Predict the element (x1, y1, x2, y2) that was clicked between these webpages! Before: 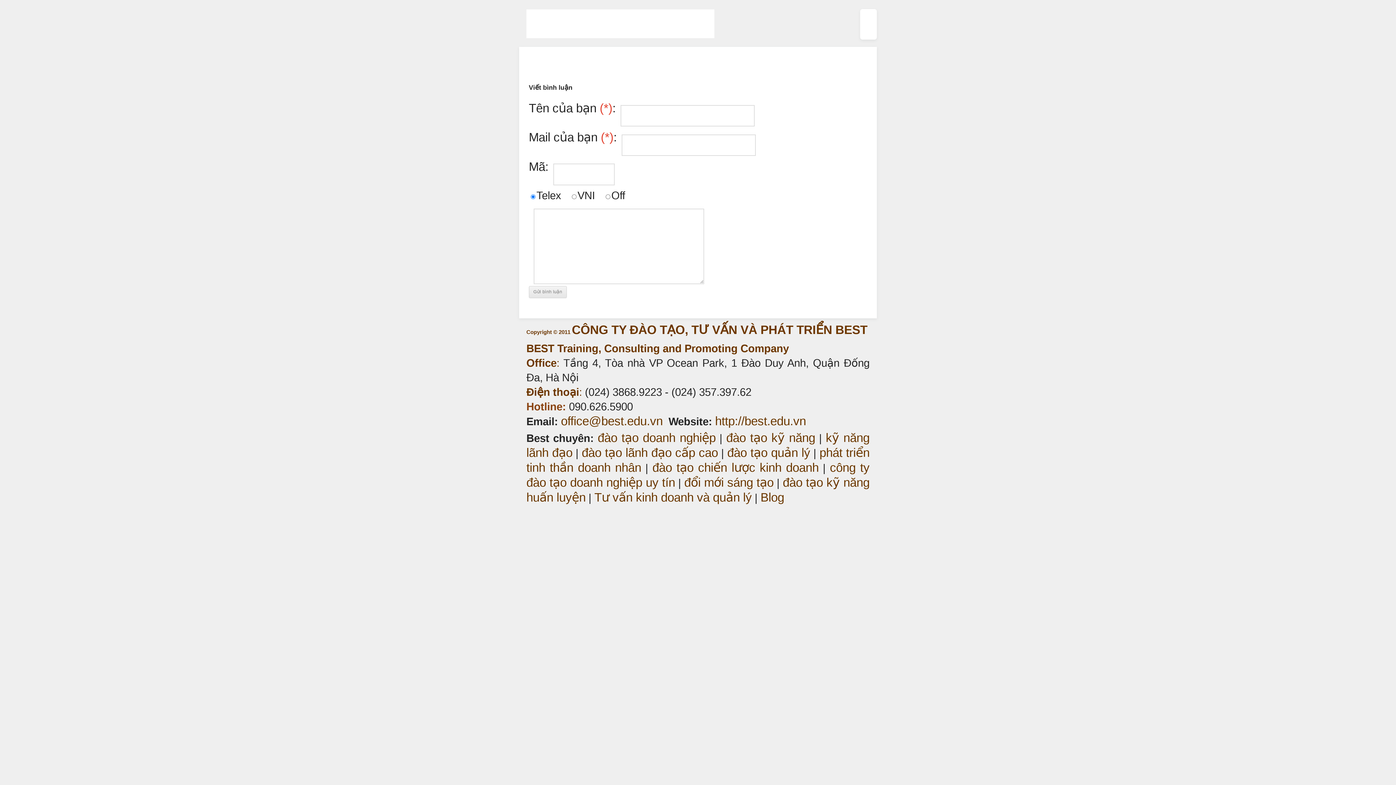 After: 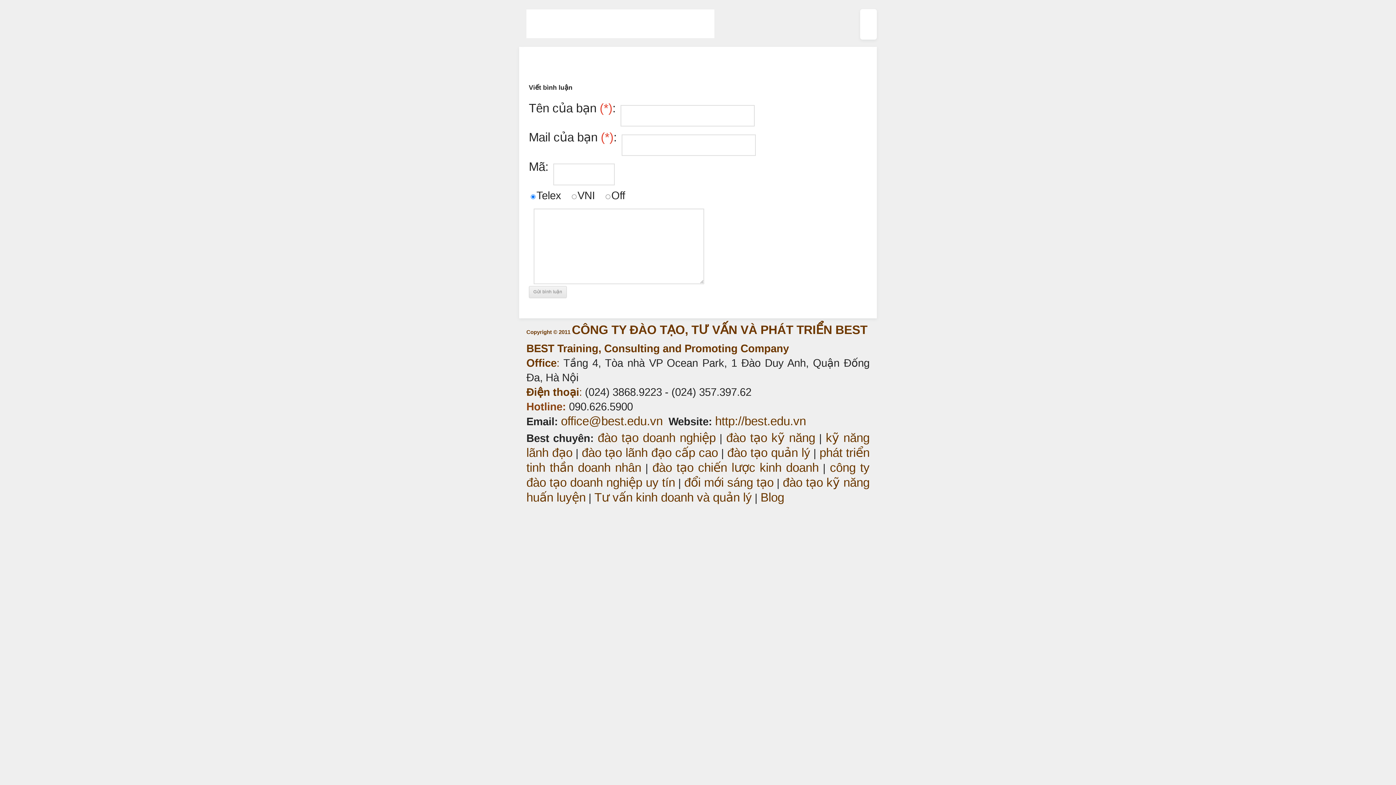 Action: label: office@best.edu.vn bbox: (561, 414, 662, 428)